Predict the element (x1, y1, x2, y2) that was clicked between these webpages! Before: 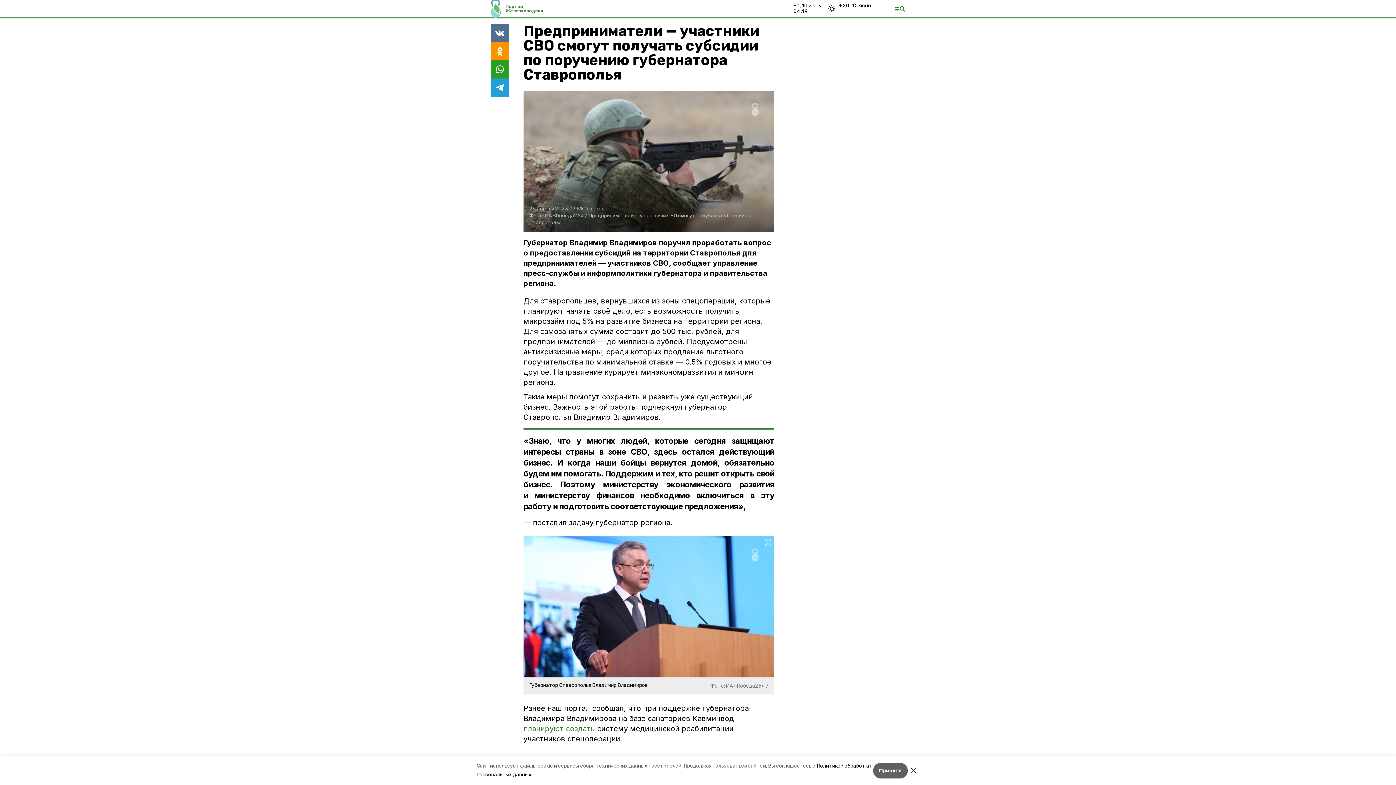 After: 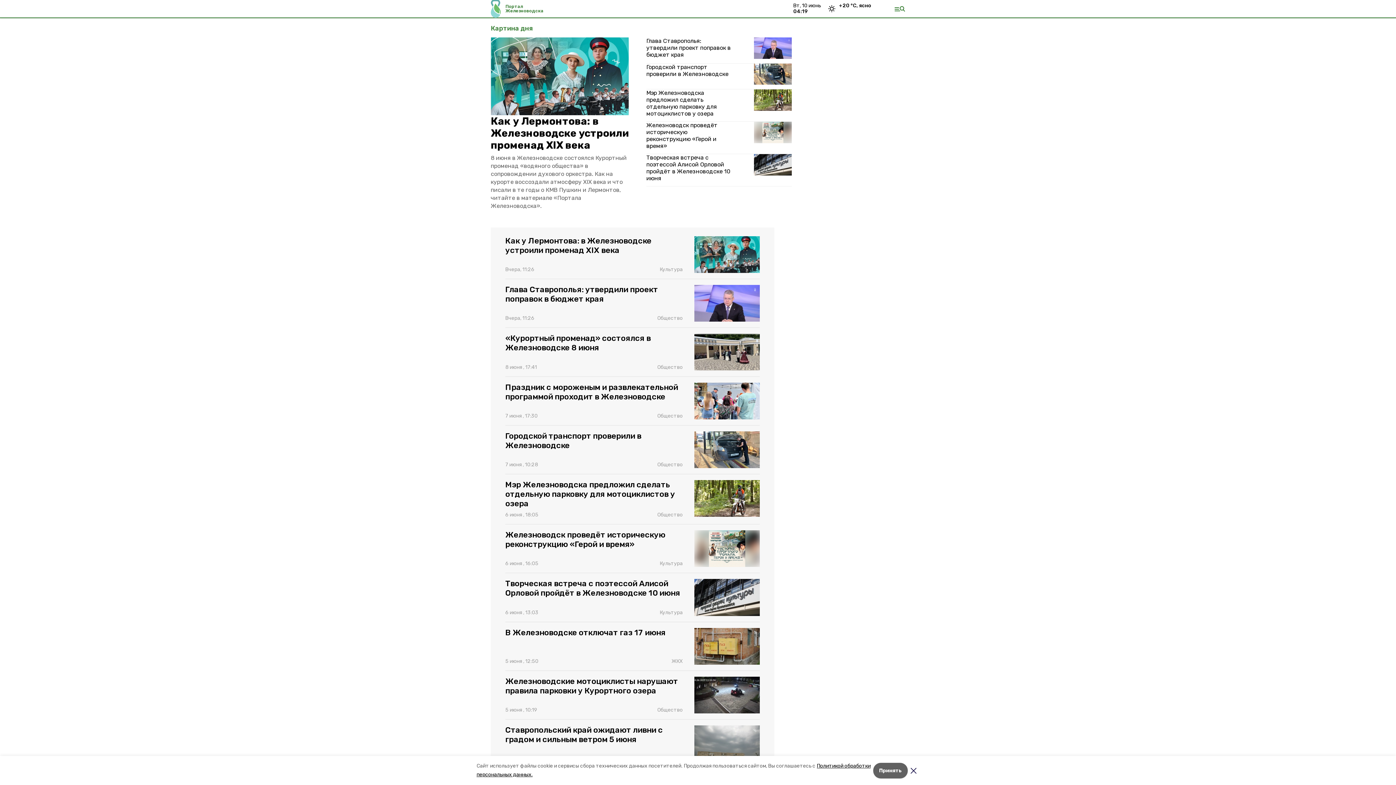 Action: bbox: (490, 0, 501, 17)